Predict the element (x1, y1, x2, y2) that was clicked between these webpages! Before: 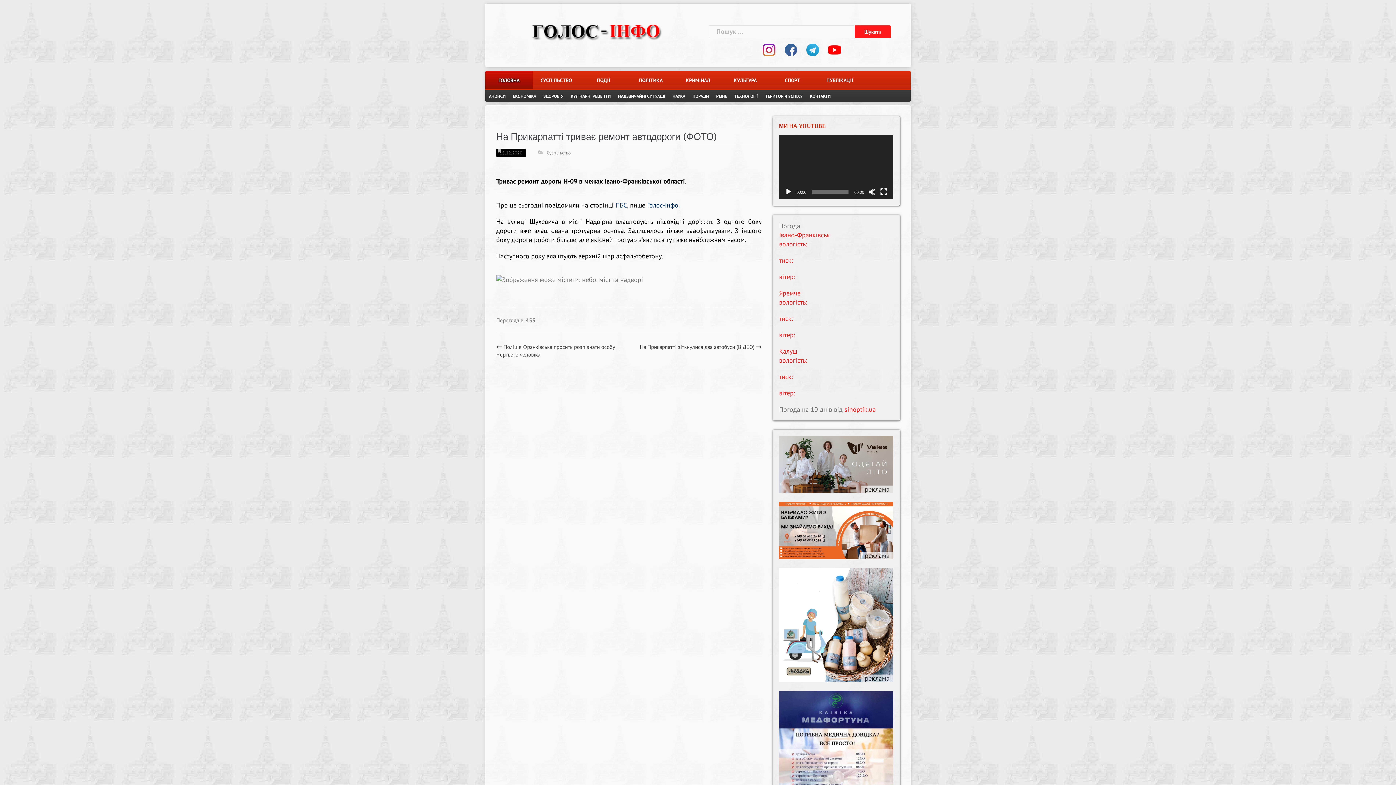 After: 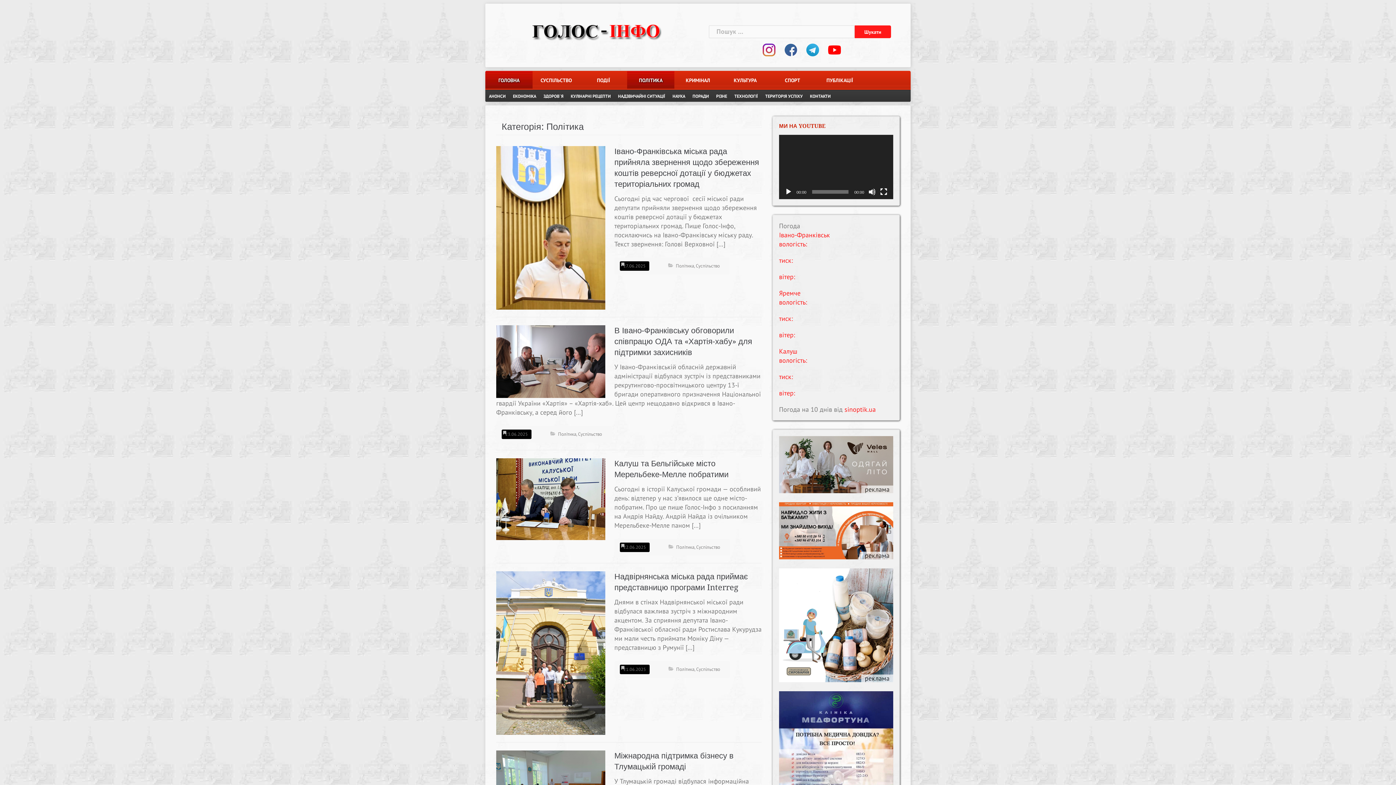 Action: bbox: (633, 70, 667, 89) label: ПОЛІТИКА